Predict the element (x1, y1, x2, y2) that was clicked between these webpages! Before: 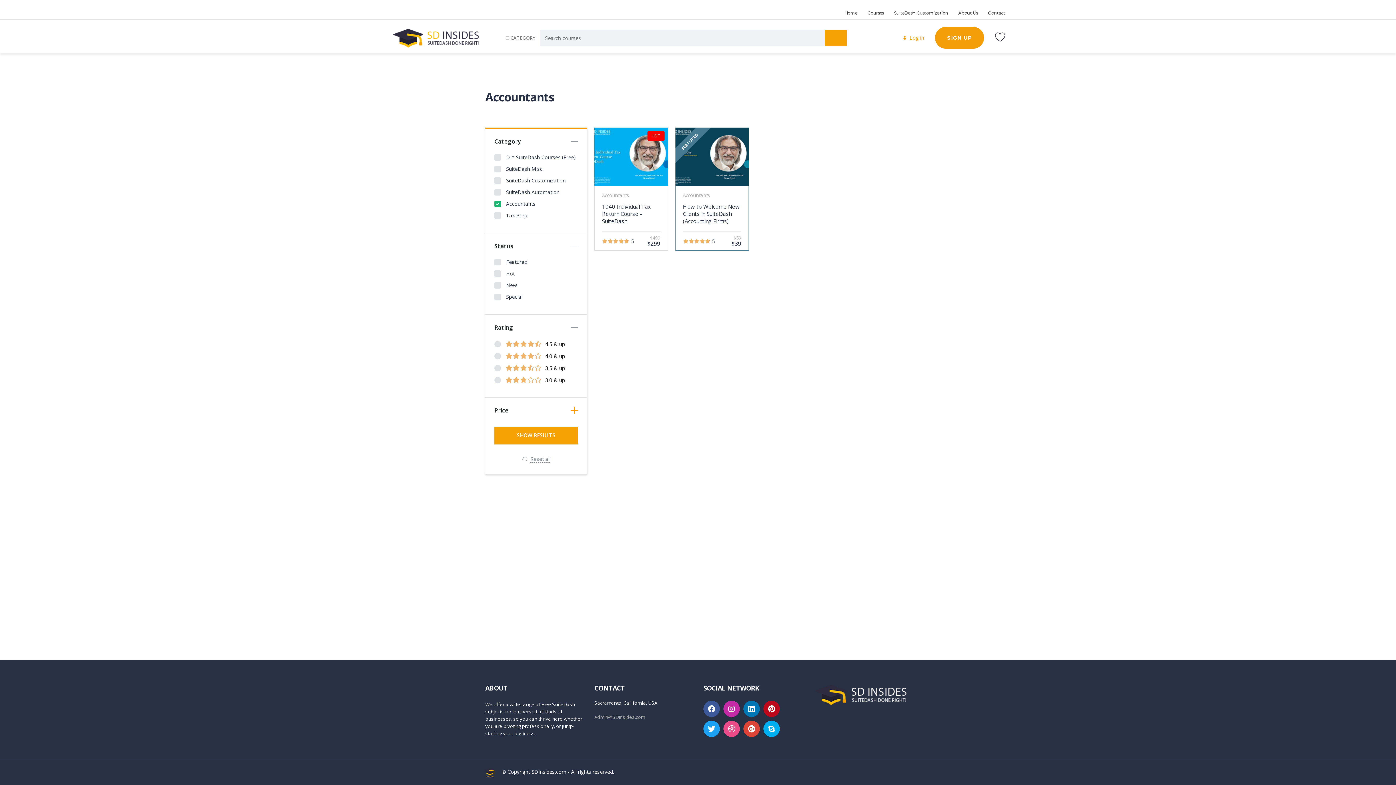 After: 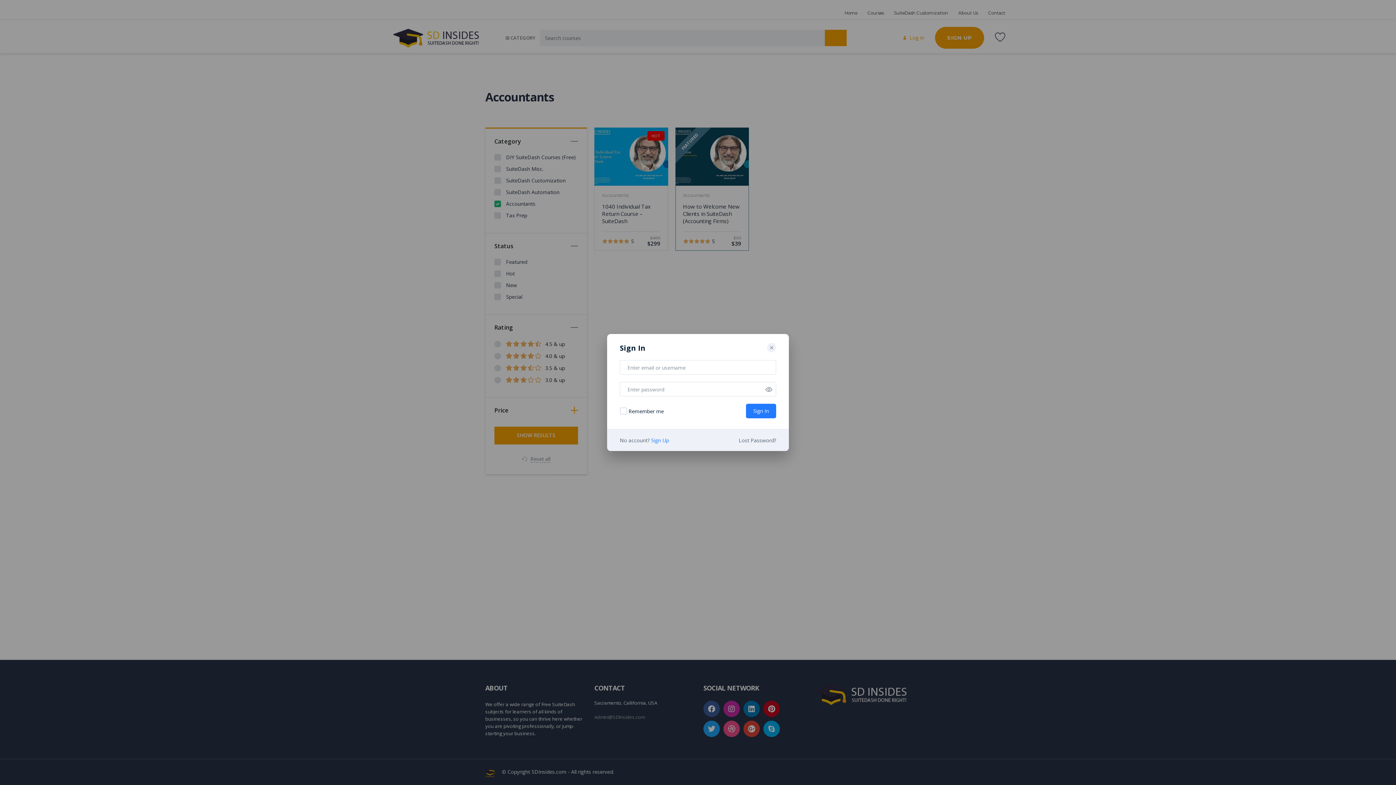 Action: label:  Log in bbox: (902, 33, 924, 41)